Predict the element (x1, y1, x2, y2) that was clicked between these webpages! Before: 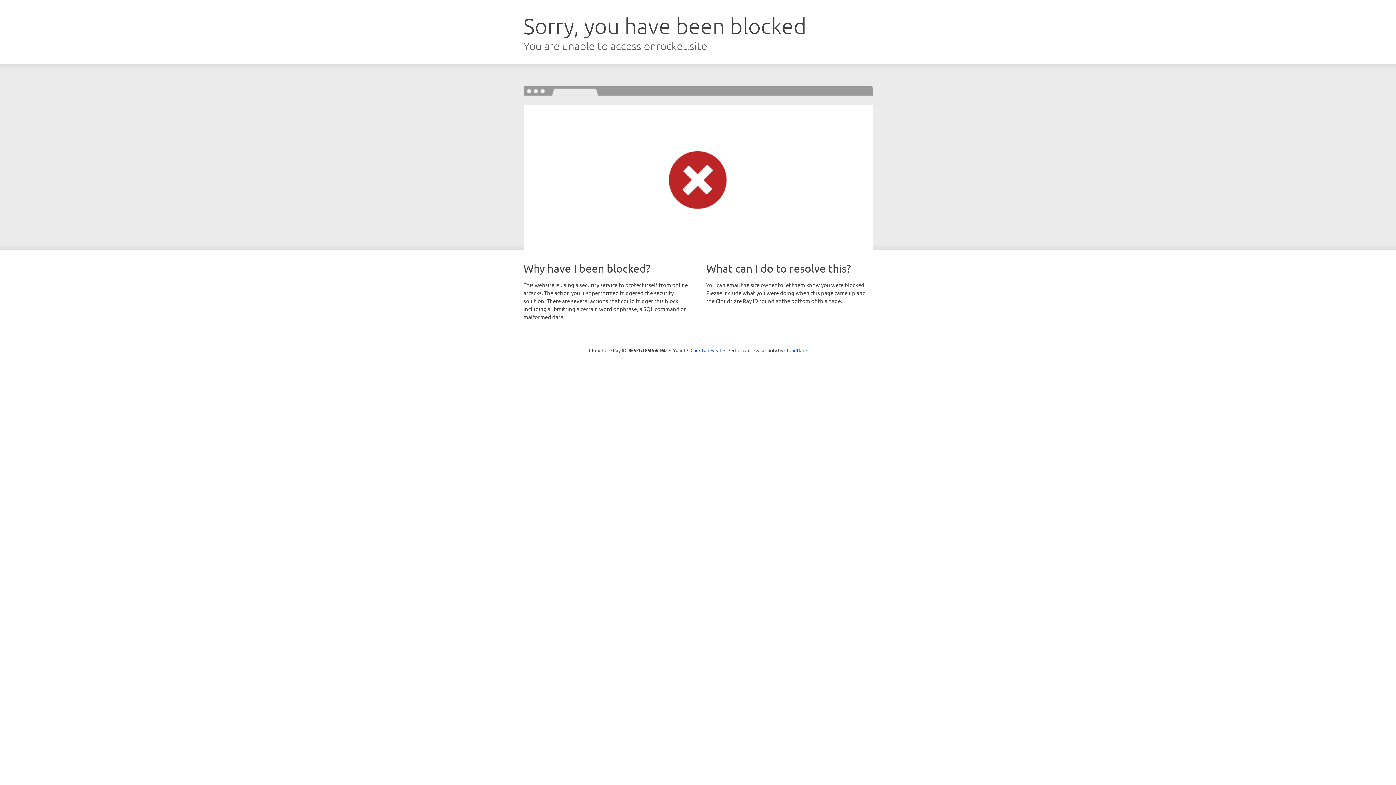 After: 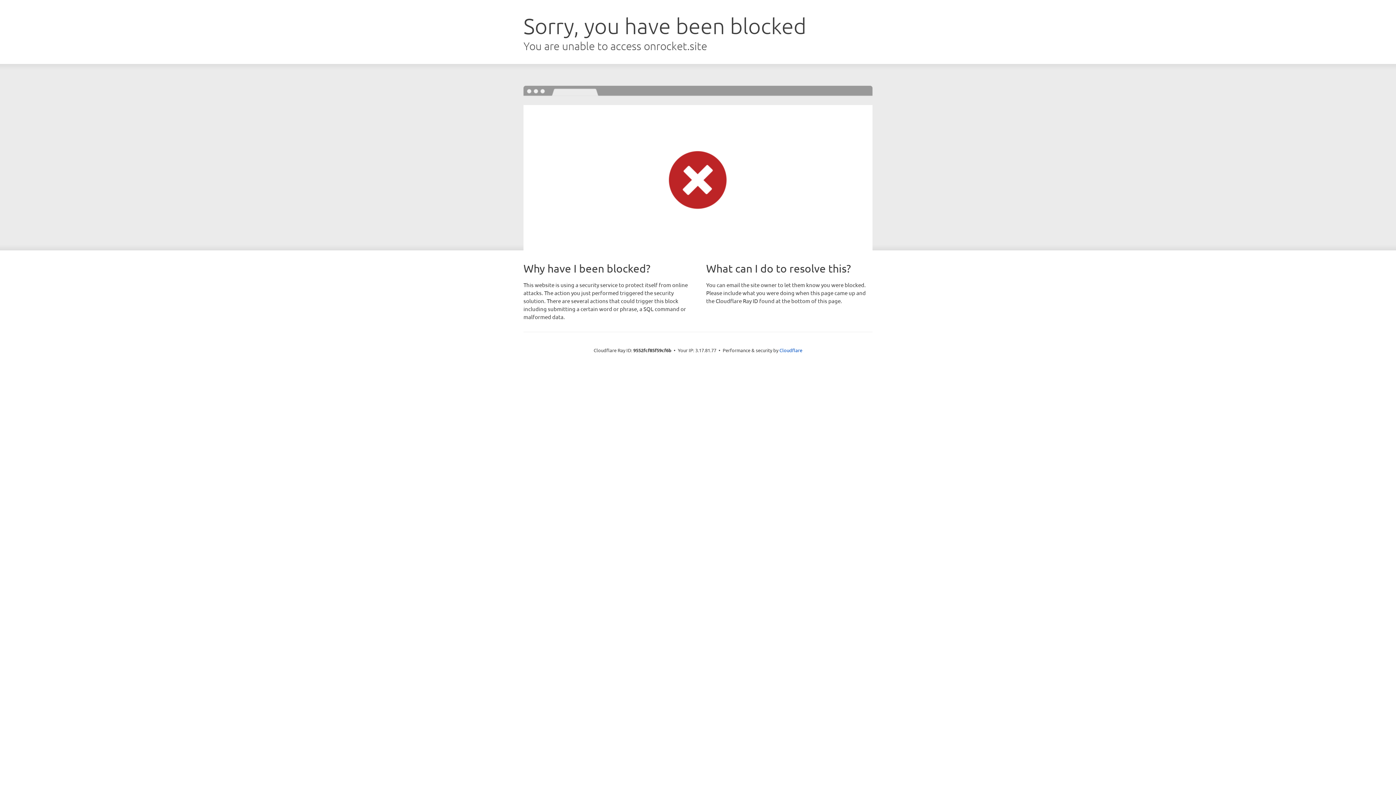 Action: bbox: (690, 346, 721, 353) label: Click to reveal